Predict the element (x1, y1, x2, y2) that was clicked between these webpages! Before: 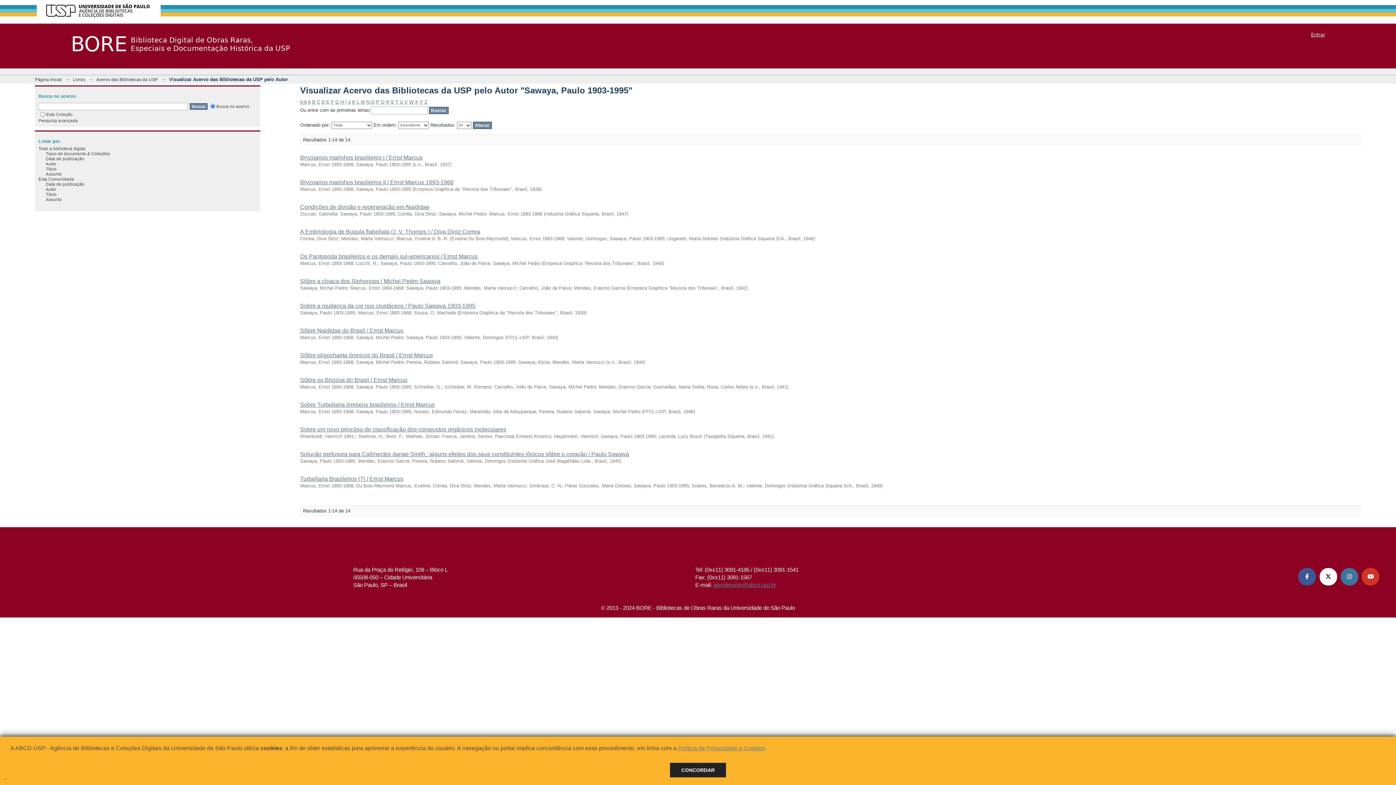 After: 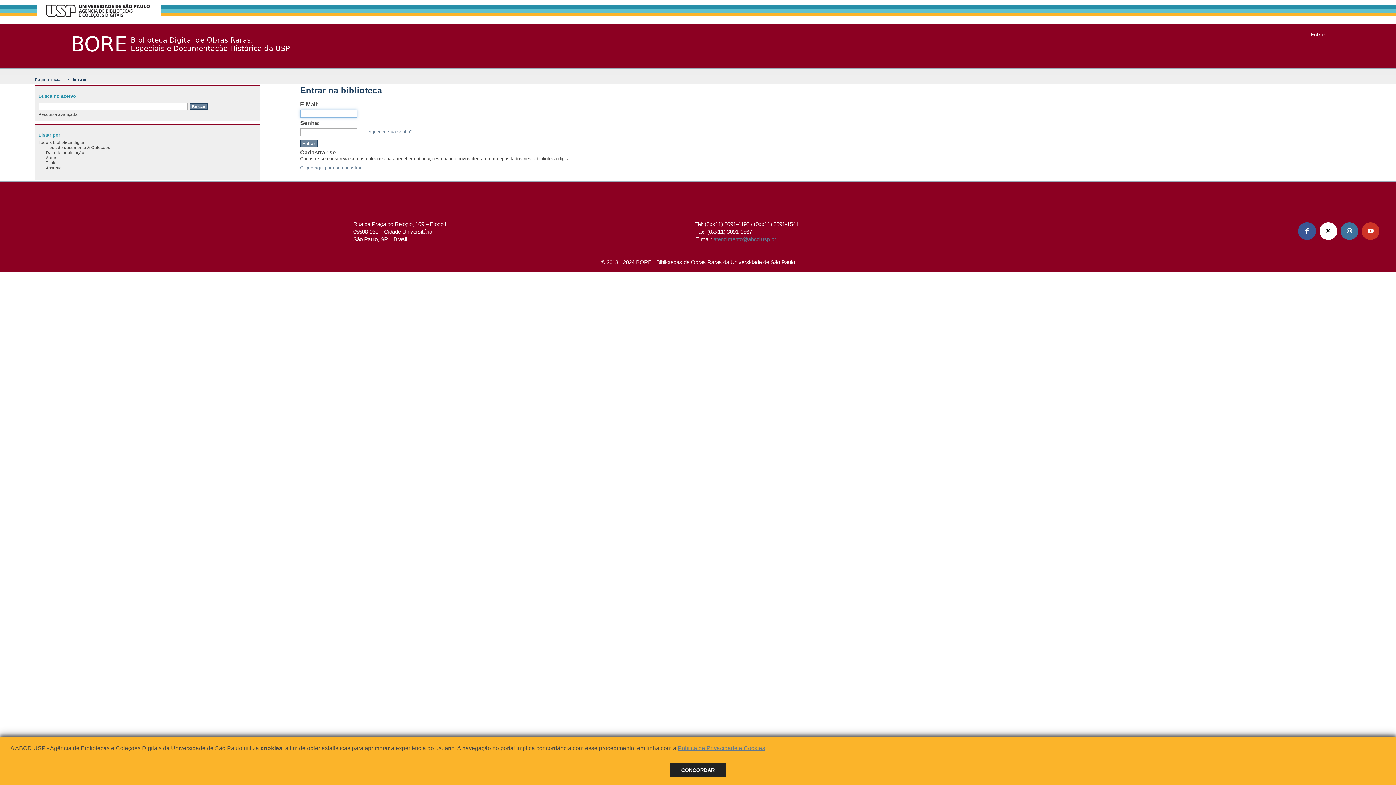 Action: bbox: (1311, 31, 1325, 37) label: Entrar